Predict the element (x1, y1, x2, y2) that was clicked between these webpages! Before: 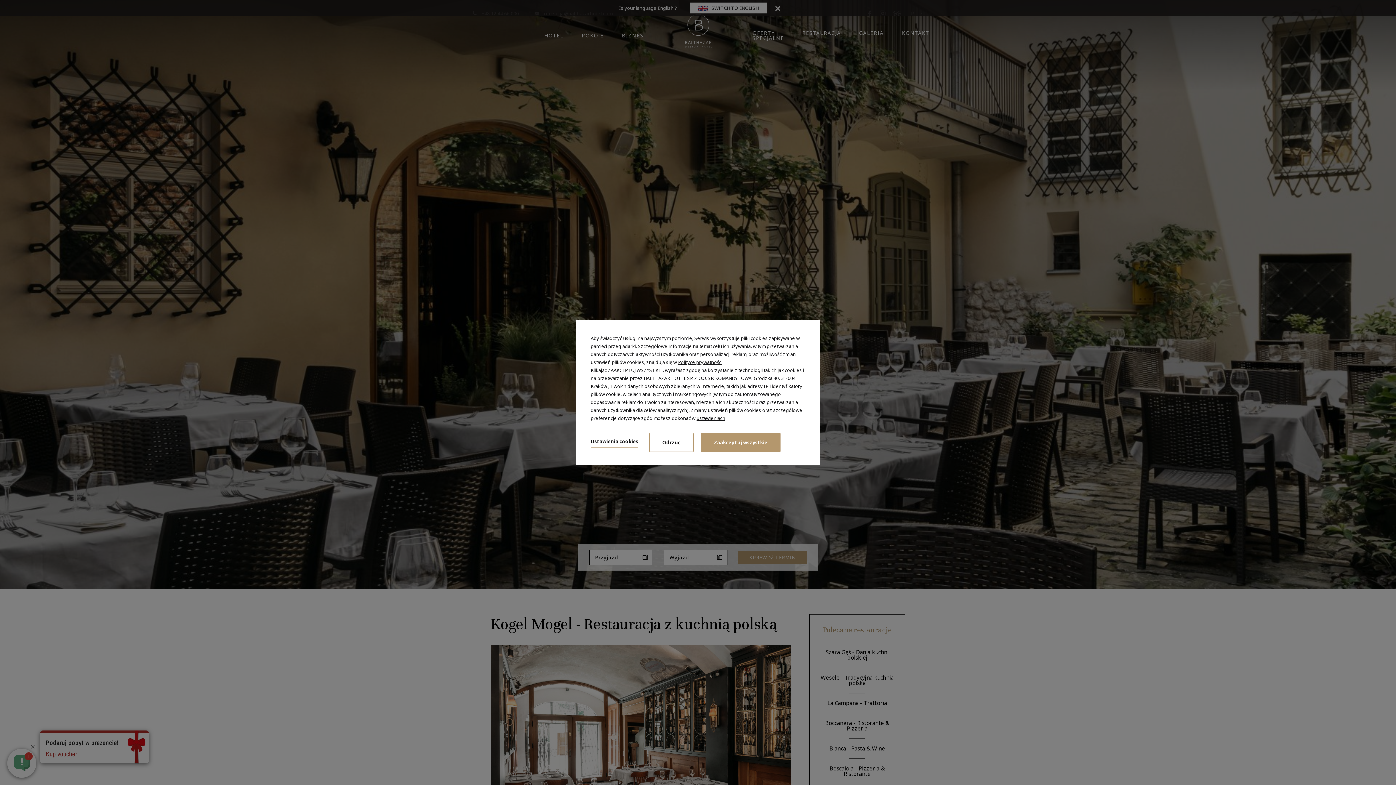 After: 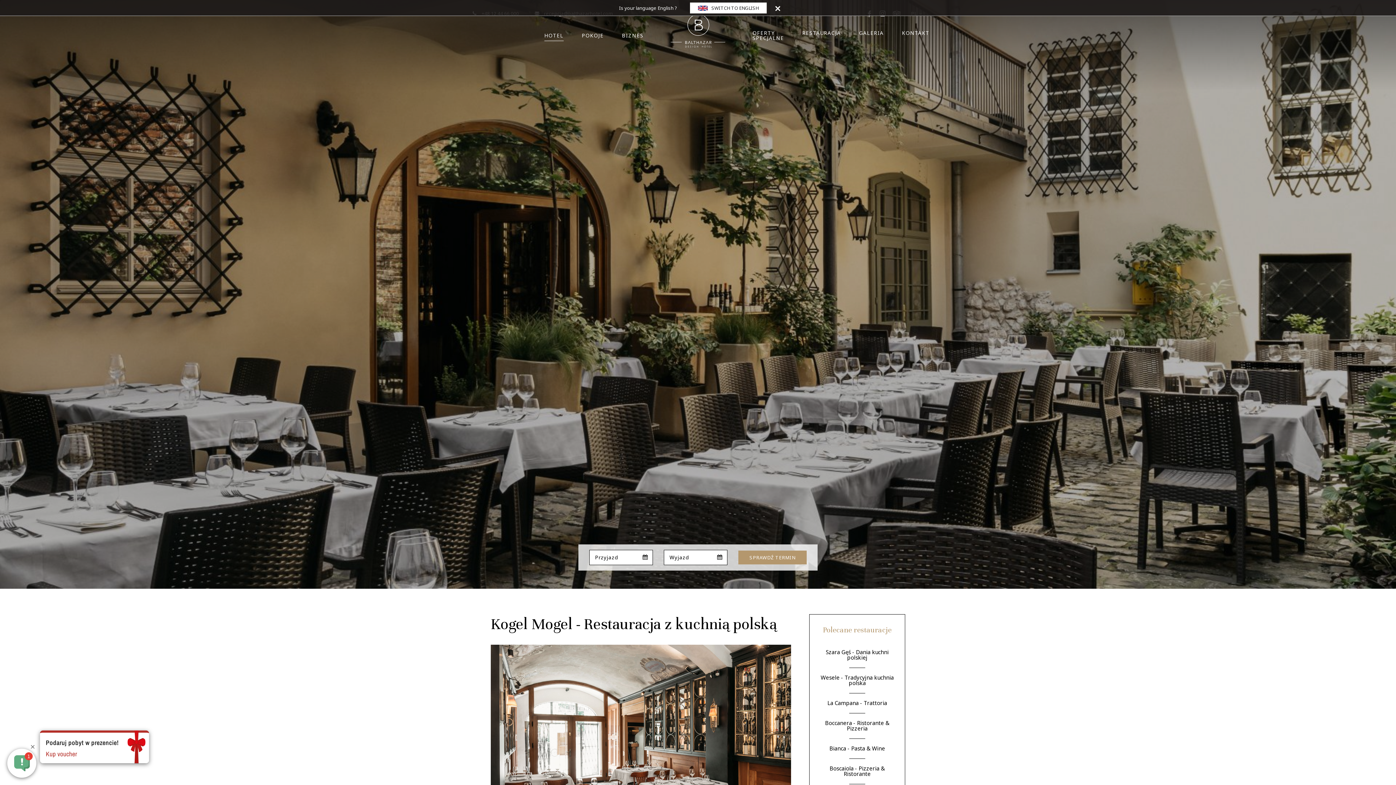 Action: label: Zaakceptuj wszystkie bbox: (701, 433, 780, 452)